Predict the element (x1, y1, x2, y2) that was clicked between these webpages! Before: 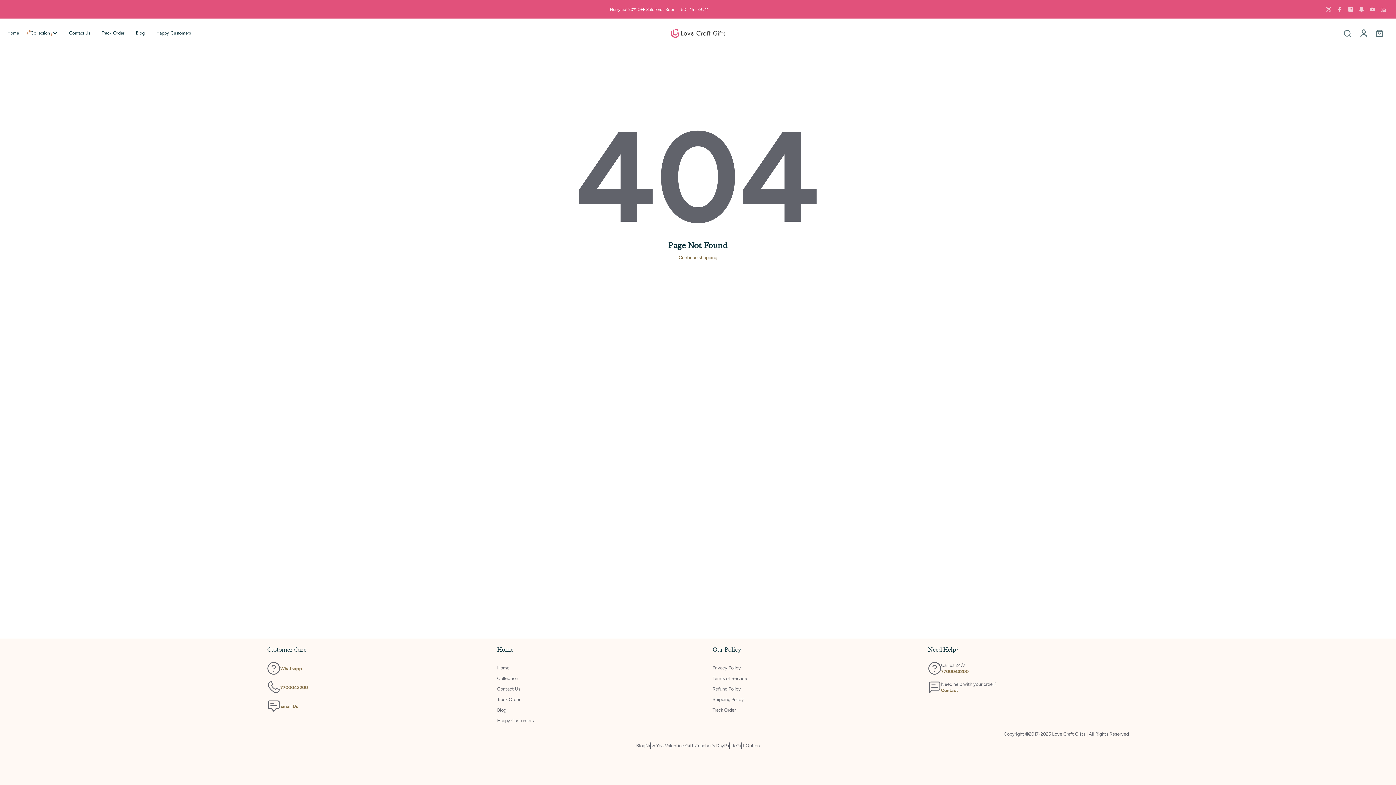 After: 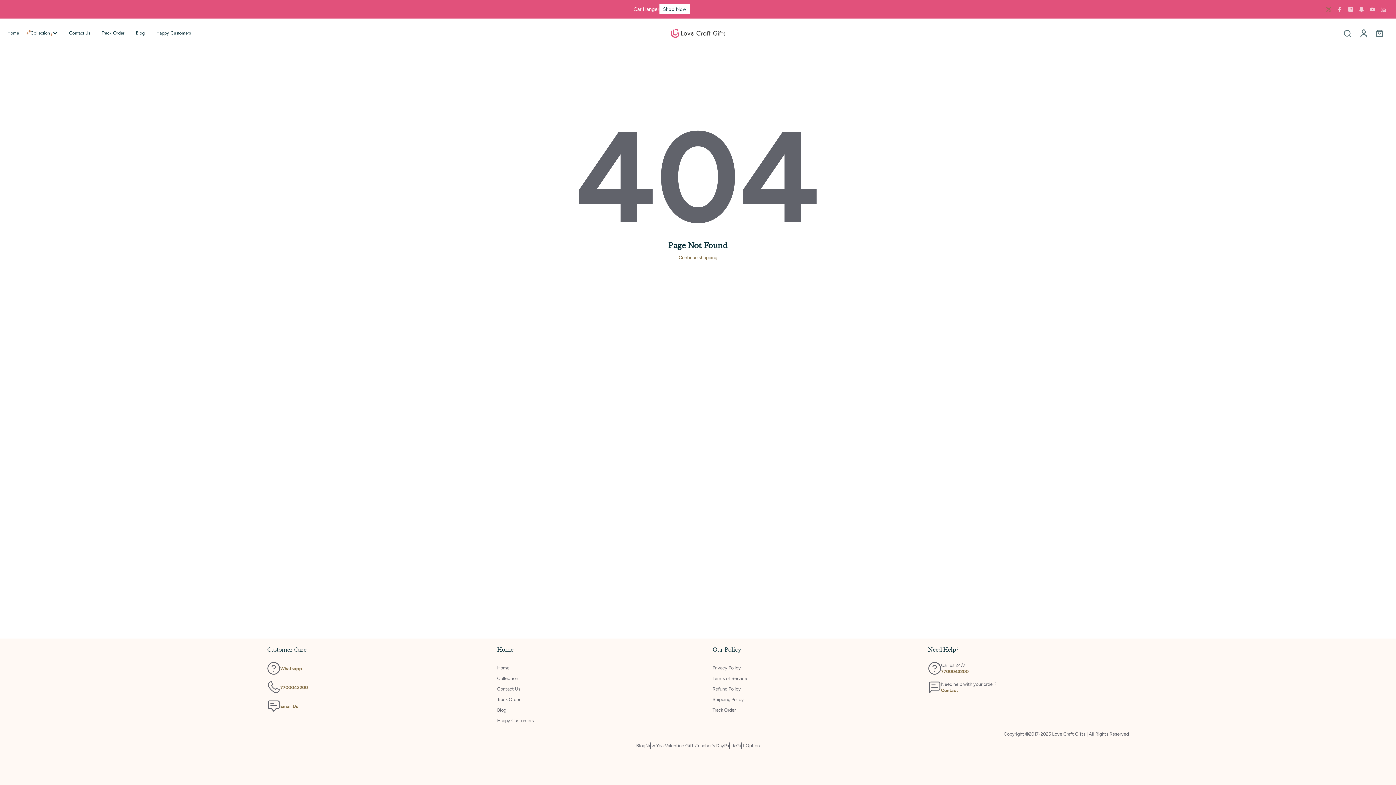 Action: bbox: (1323, 4, 1334, 13) label: Twitter